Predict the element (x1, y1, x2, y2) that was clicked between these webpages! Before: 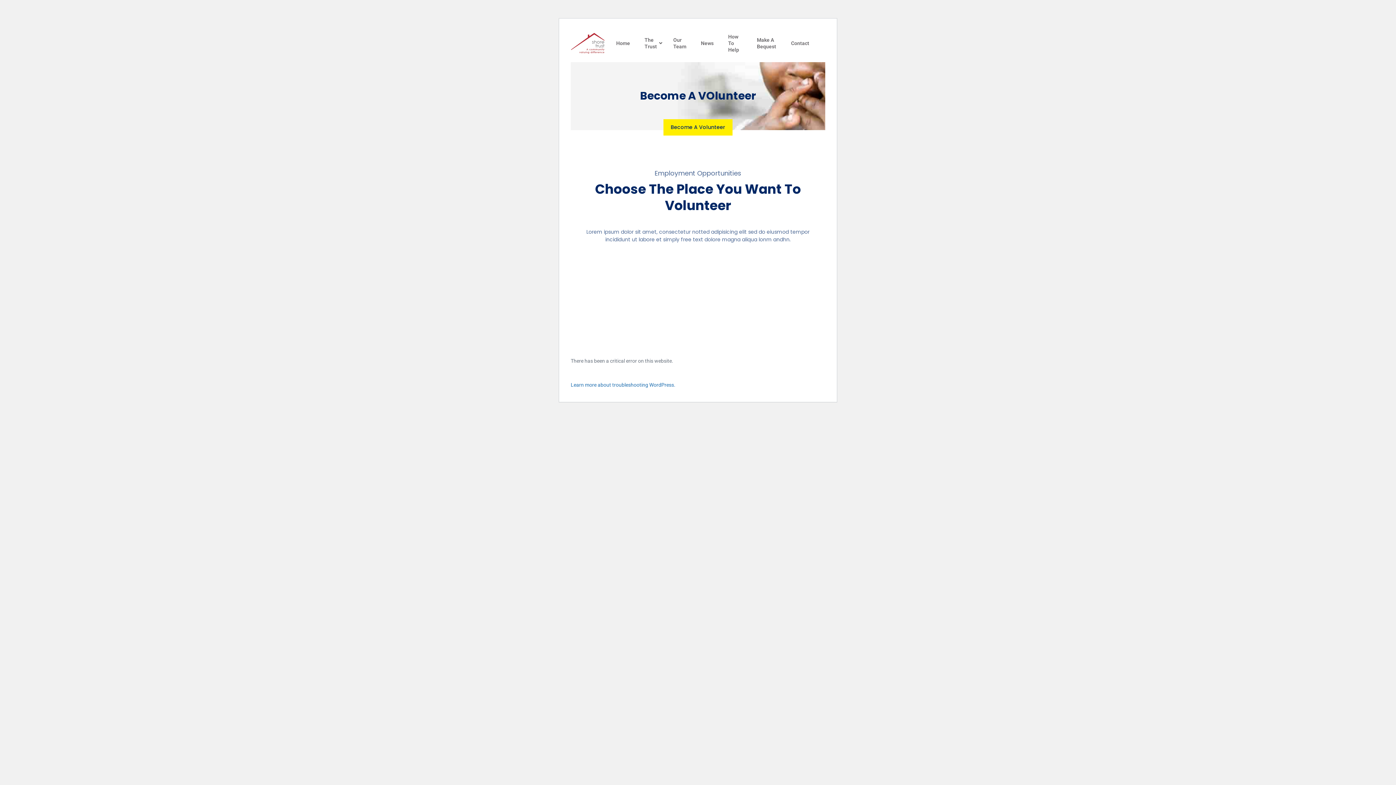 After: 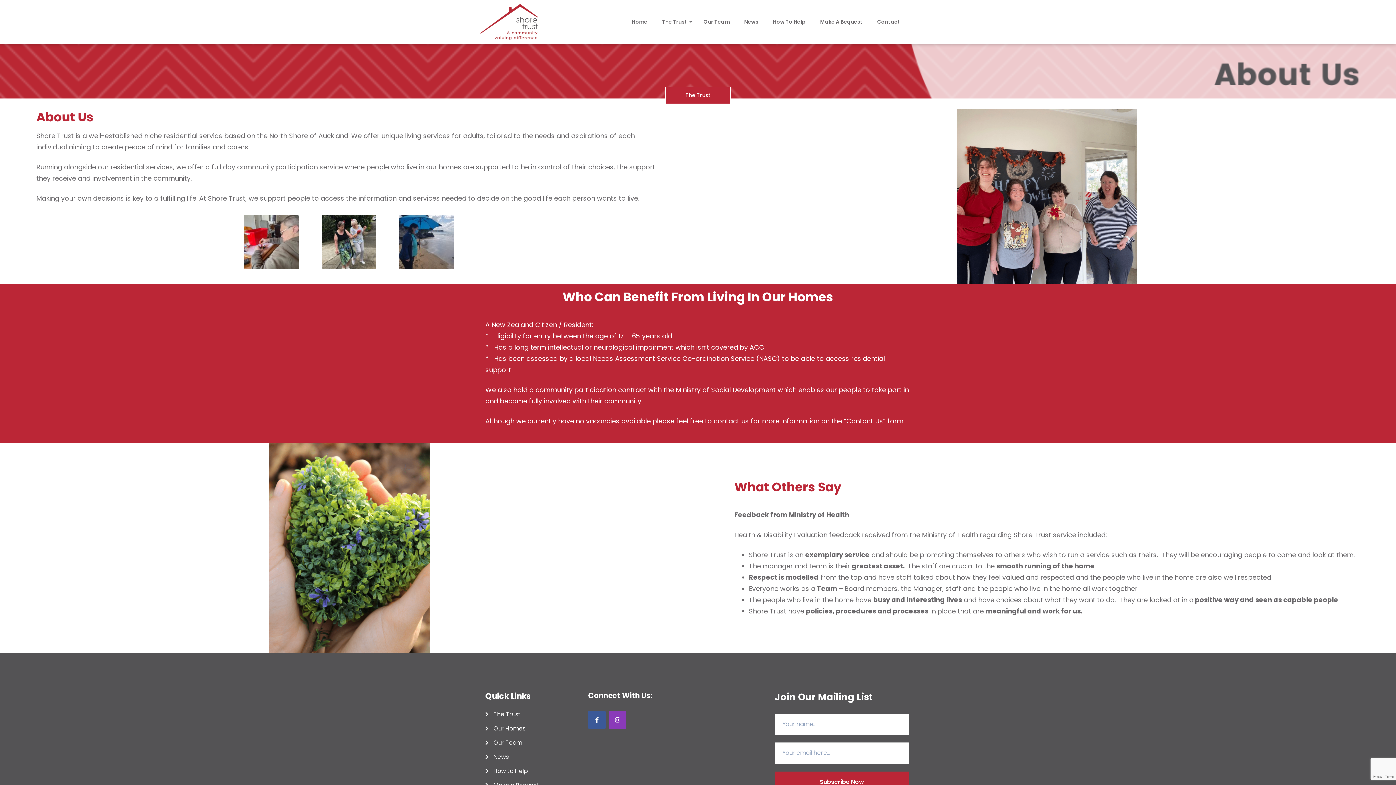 Action: bbox: (637, 28, 666, 58) label: The Trust